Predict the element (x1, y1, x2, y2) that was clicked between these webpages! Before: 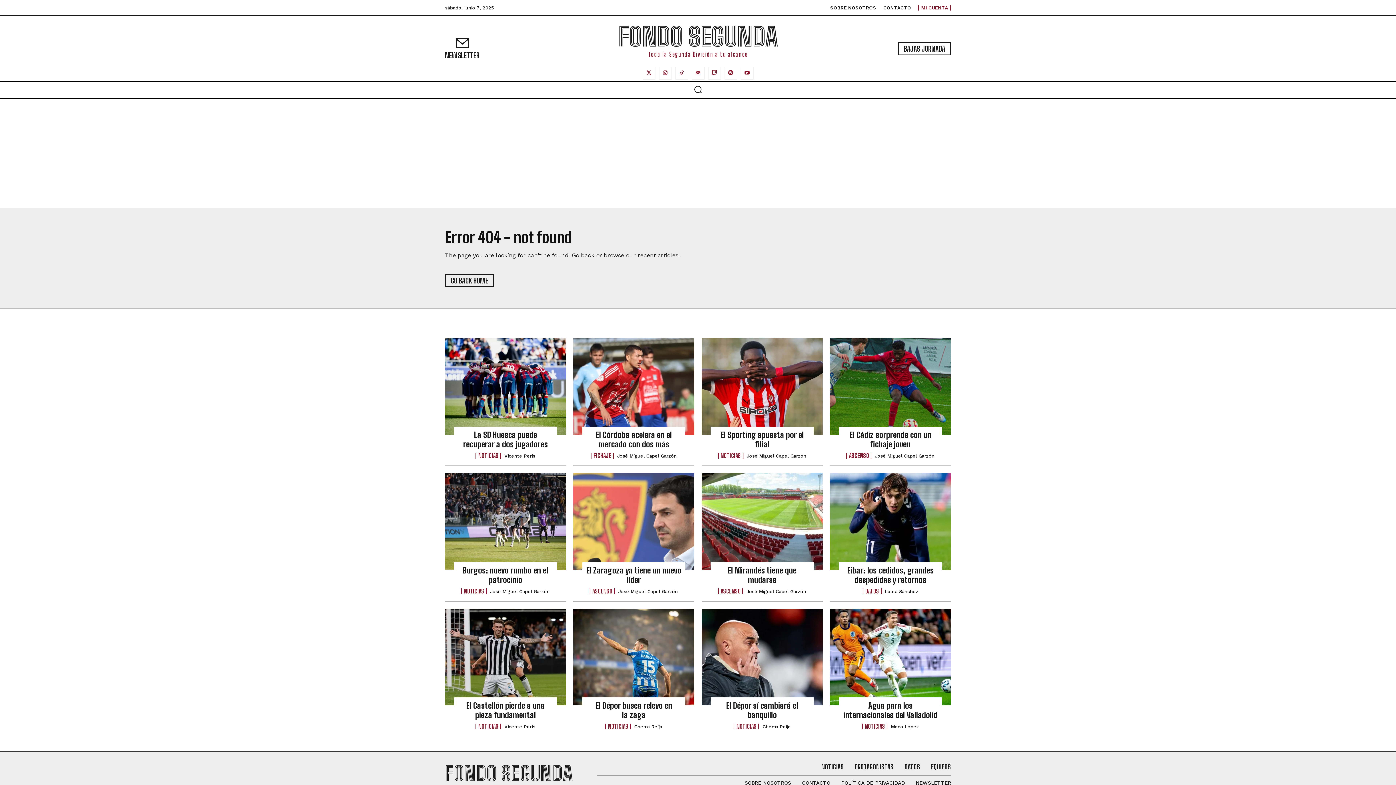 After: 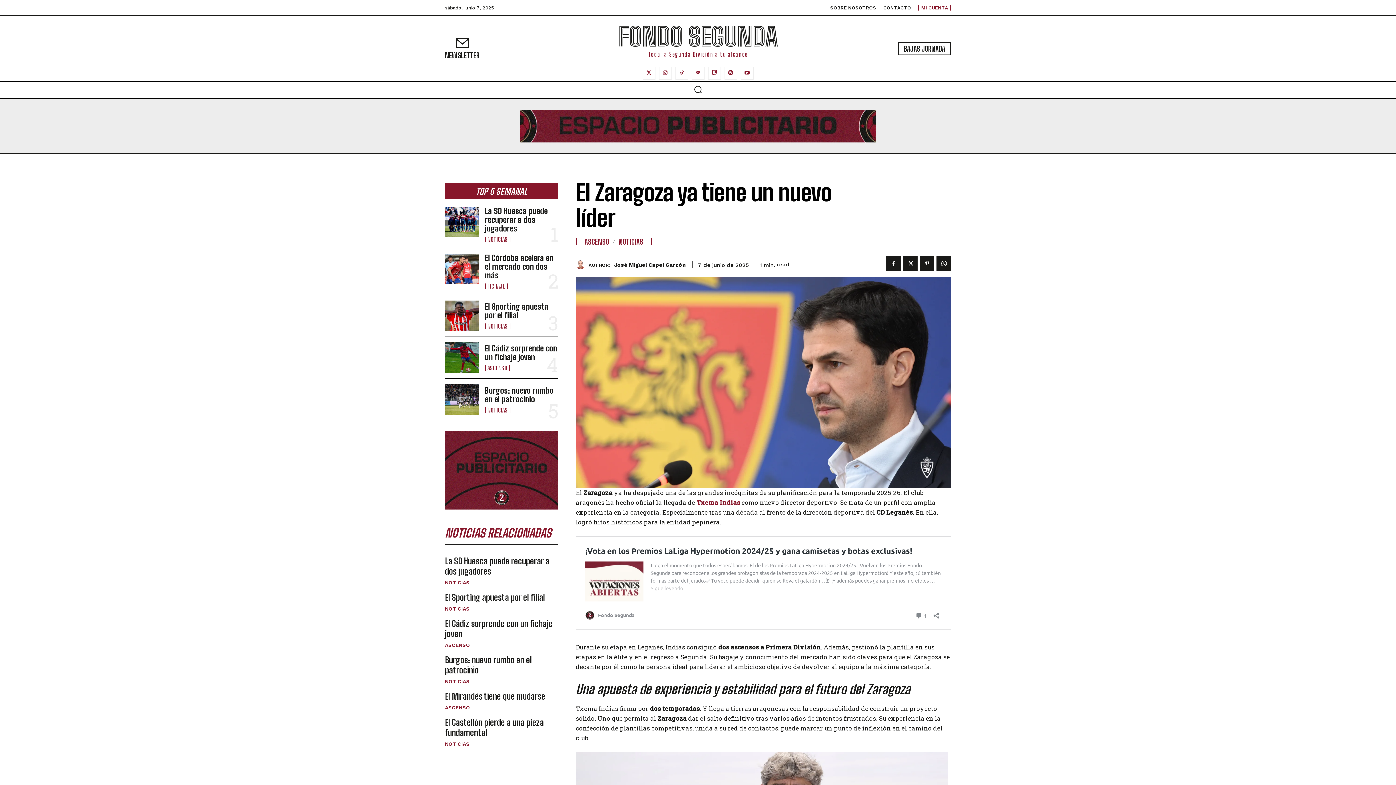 Action: bbox: (573, 473, 694, 570)